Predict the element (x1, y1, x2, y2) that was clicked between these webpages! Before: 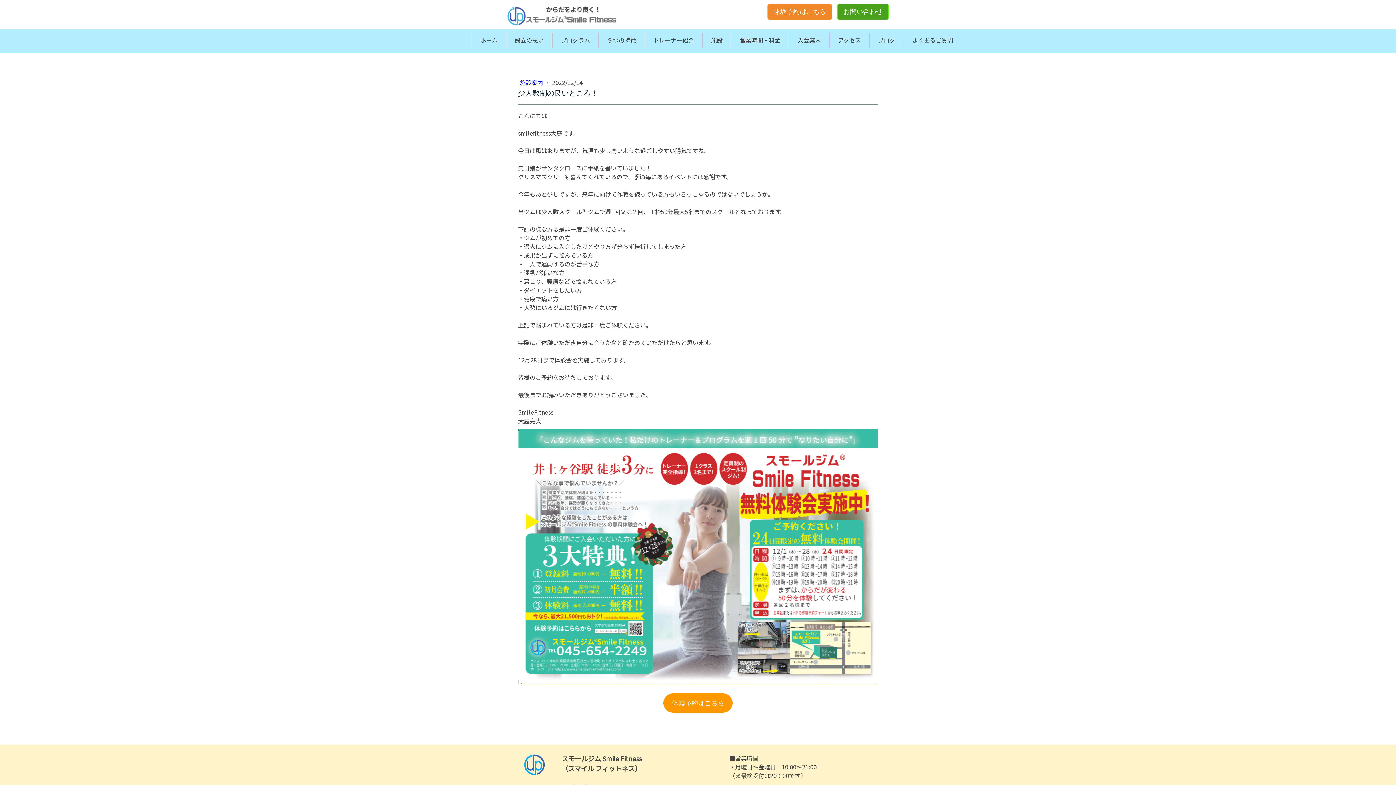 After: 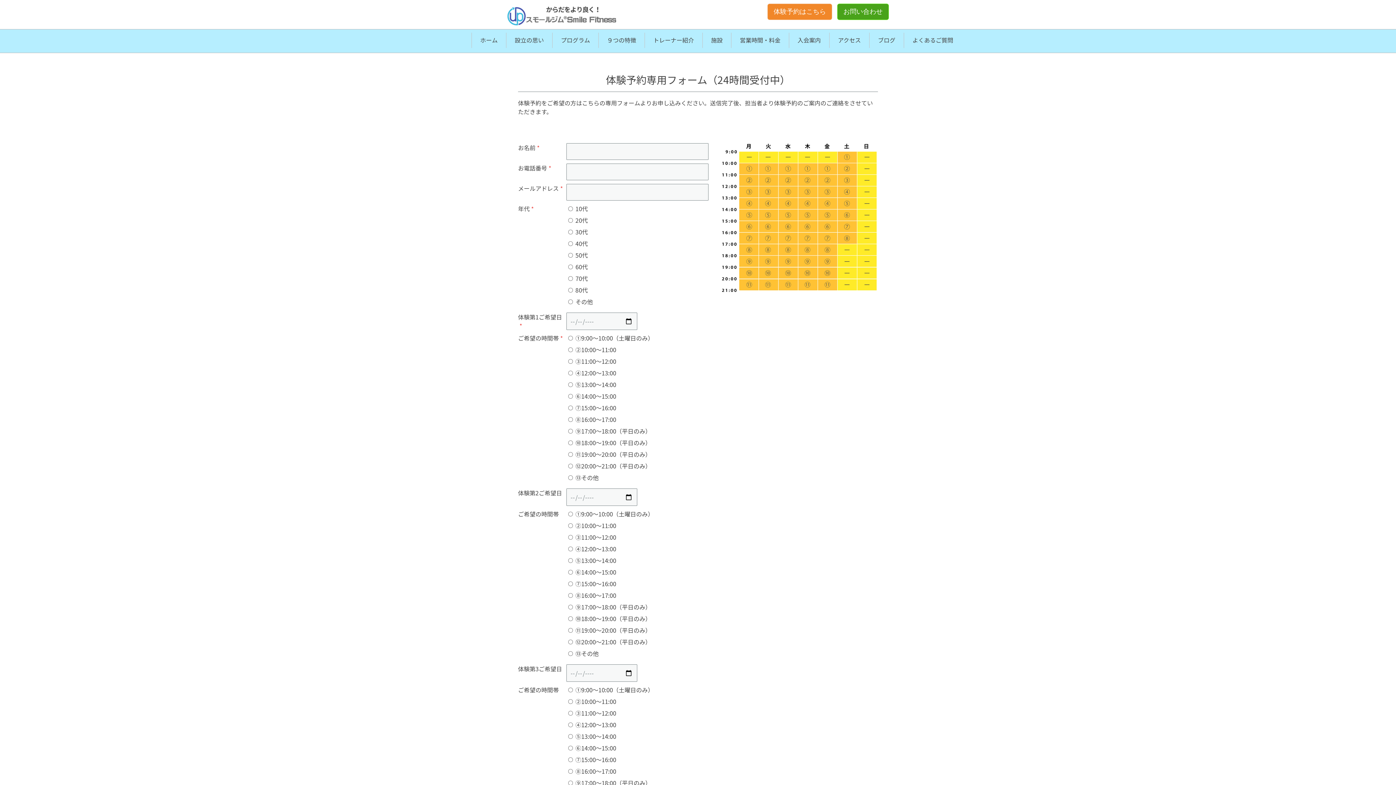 Action: bbox: (663, 693, 732, 713) label: 体験予約はこちら